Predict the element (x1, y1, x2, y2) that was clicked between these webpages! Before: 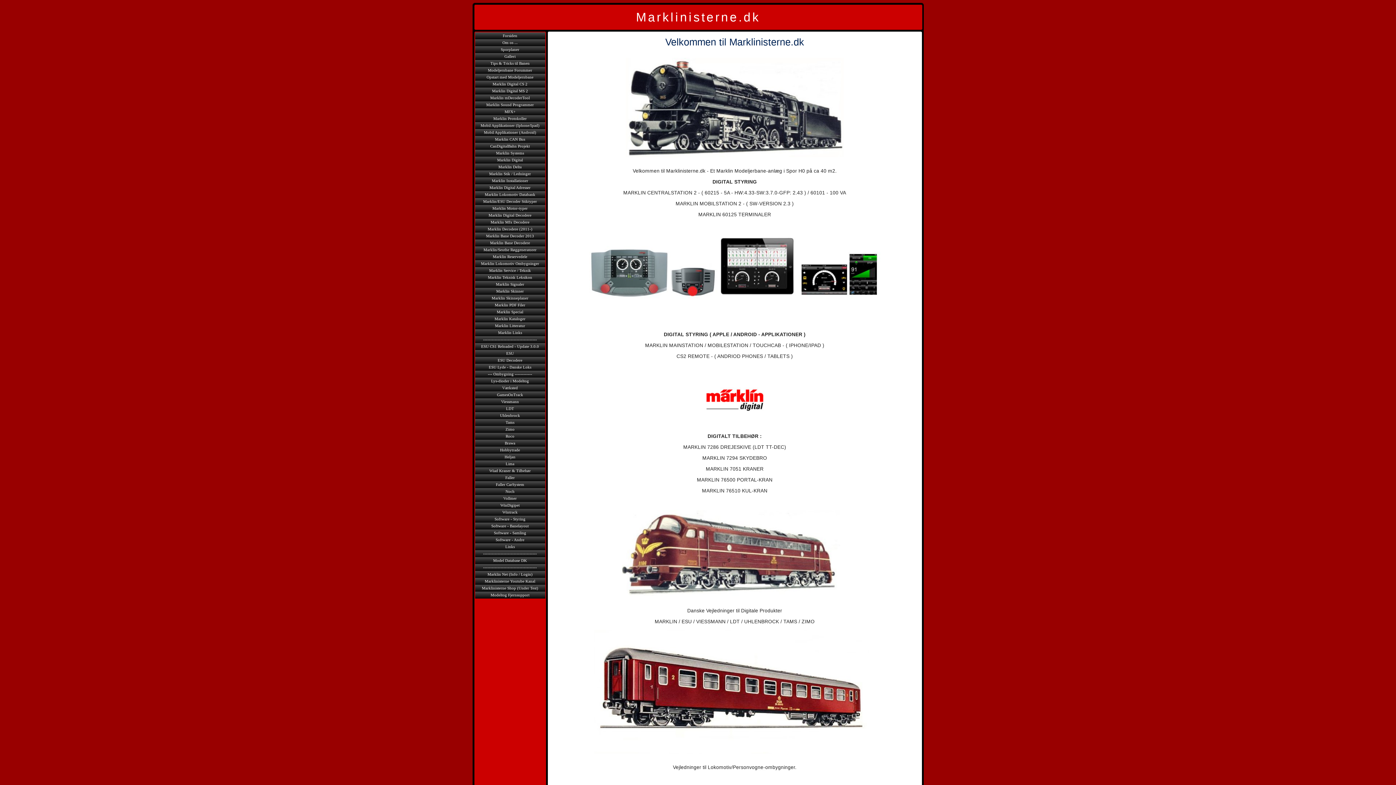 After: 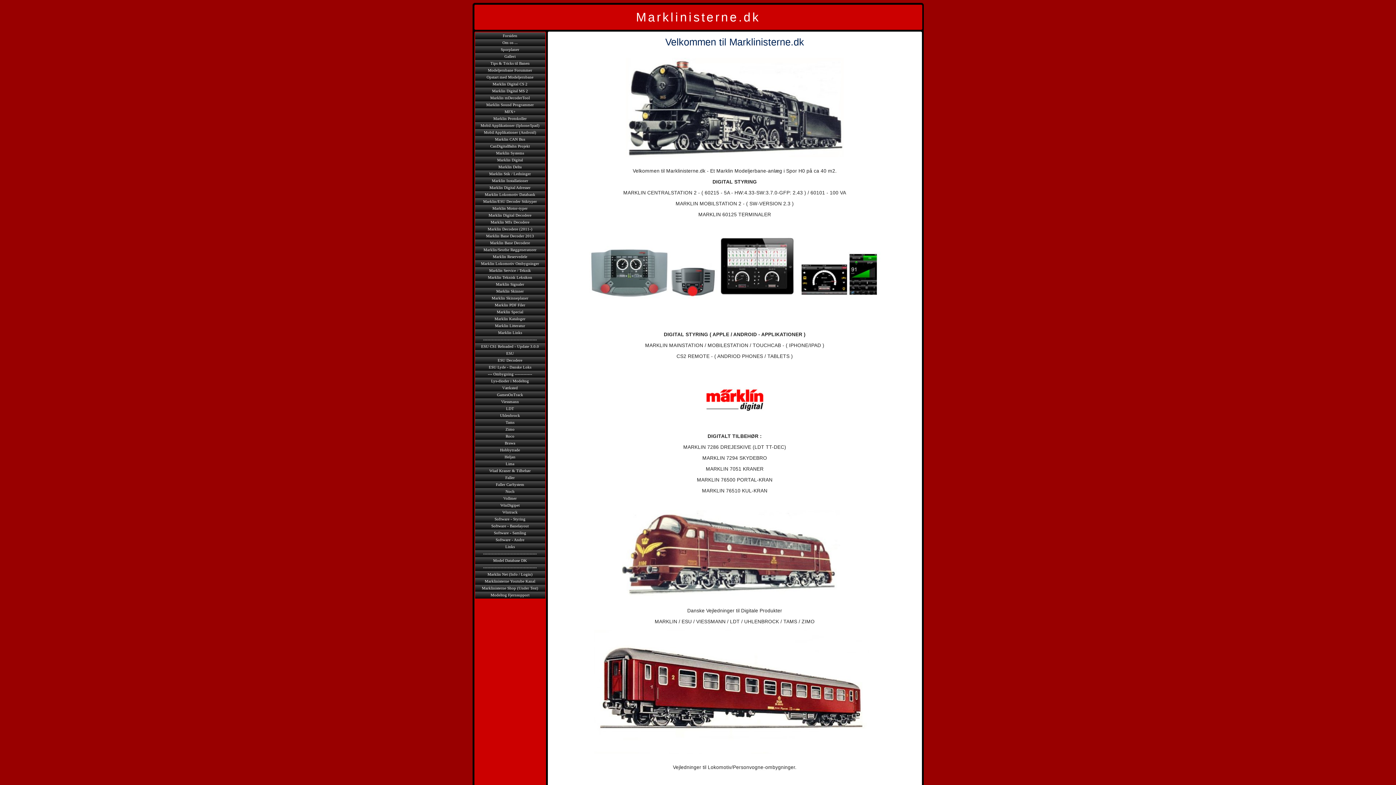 Action: label: Marklin Skinneplaner bbox: (491, 296, 528, 300)